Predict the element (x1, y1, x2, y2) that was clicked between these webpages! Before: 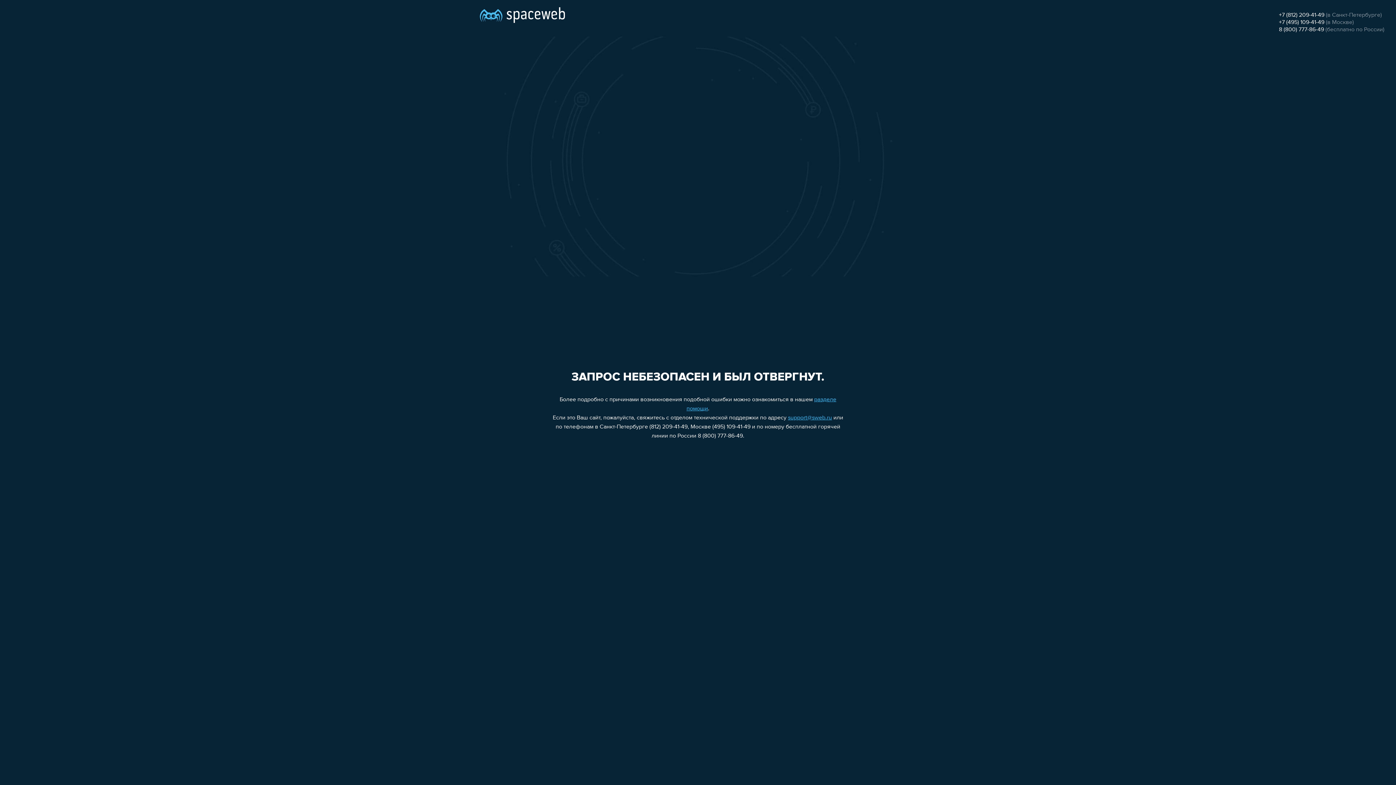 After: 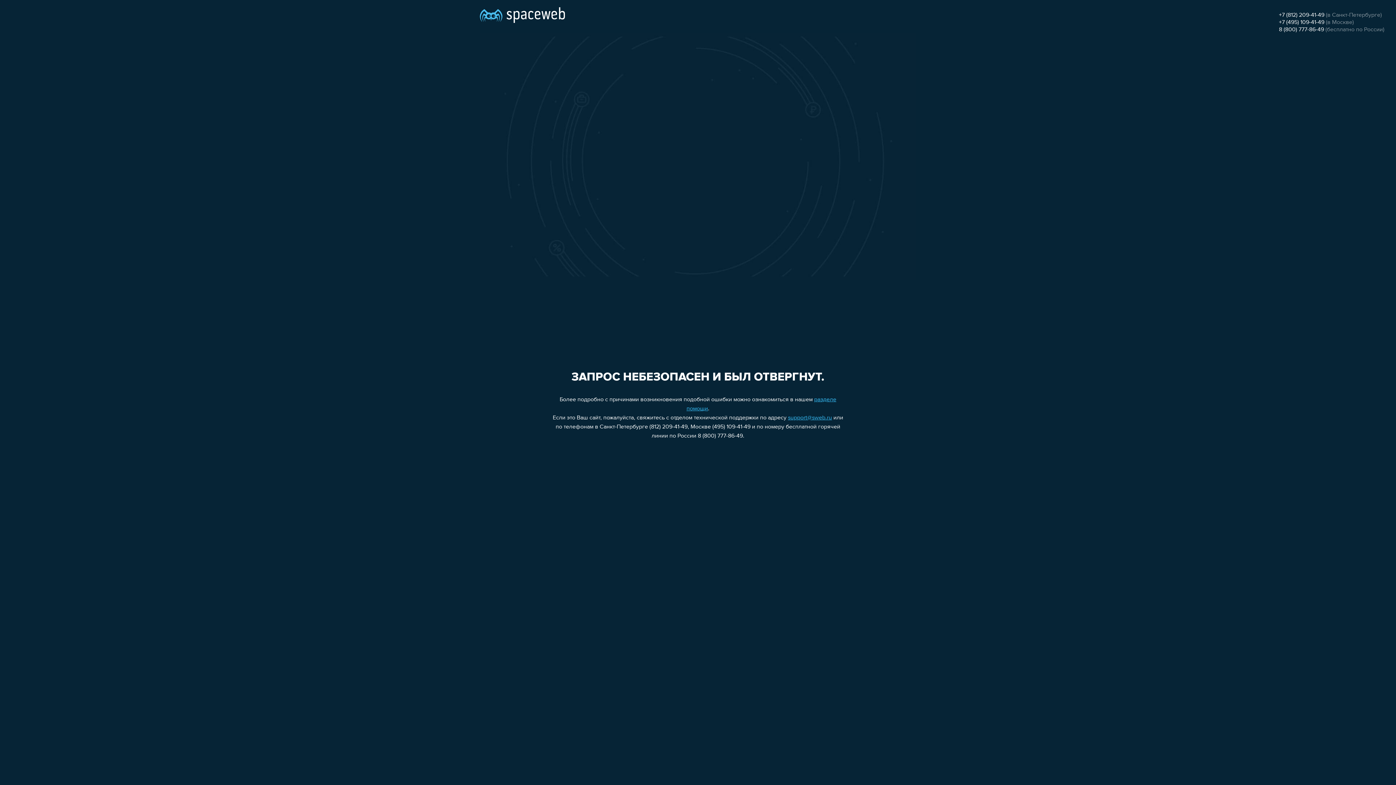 Action: label: +7 (495) 109-41-49 bbox: (1279, 19, 1324, 25)